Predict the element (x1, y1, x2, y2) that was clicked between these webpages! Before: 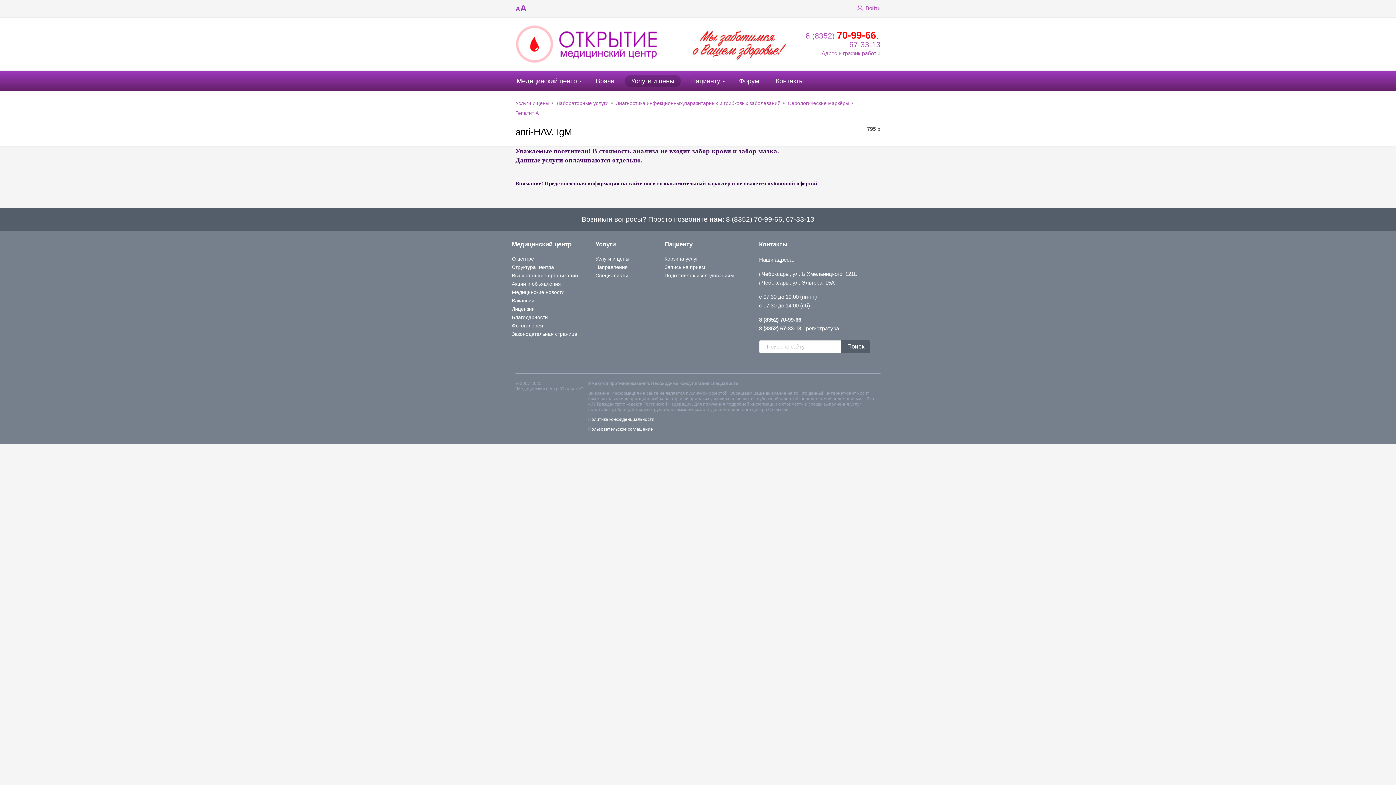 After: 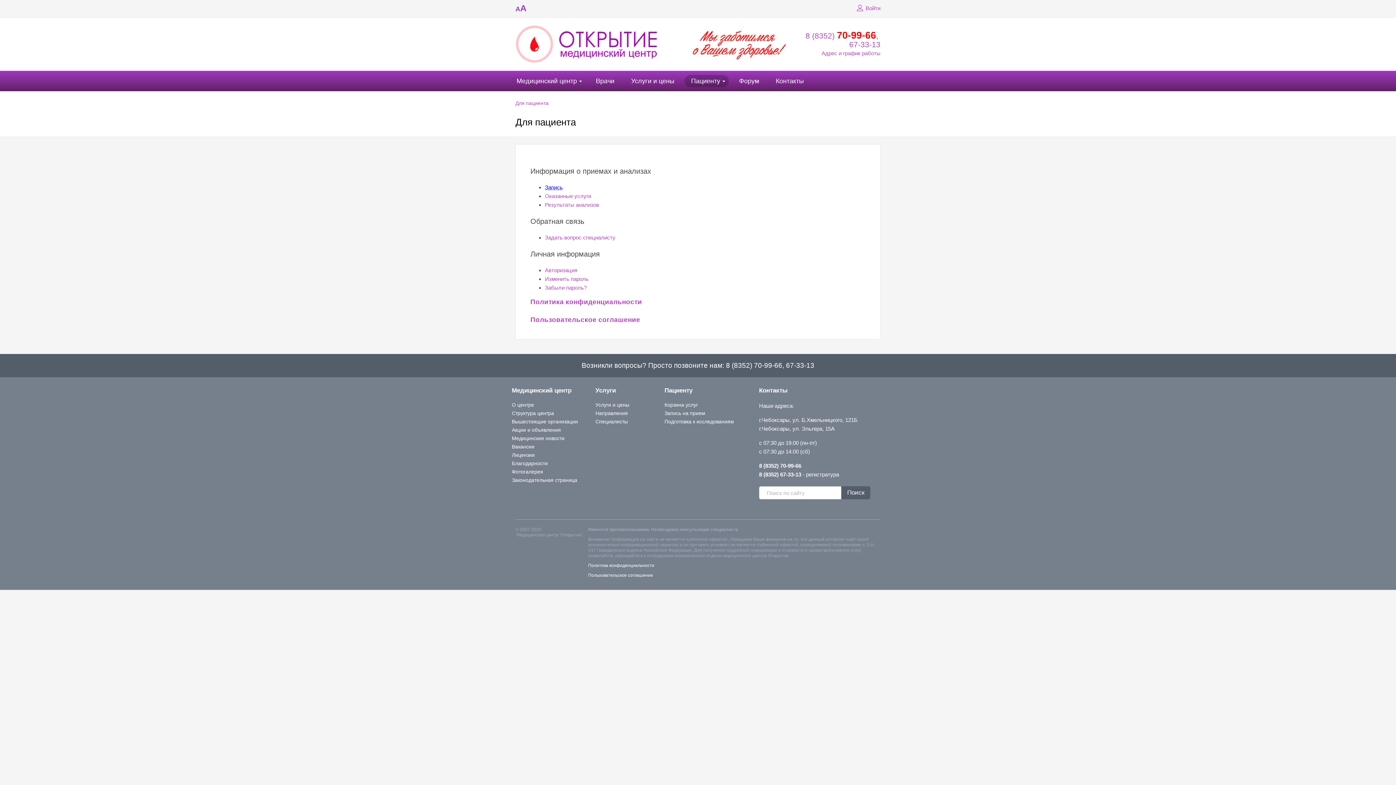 Action: bbox: (684, 74, 729, 87) label: Пациенту